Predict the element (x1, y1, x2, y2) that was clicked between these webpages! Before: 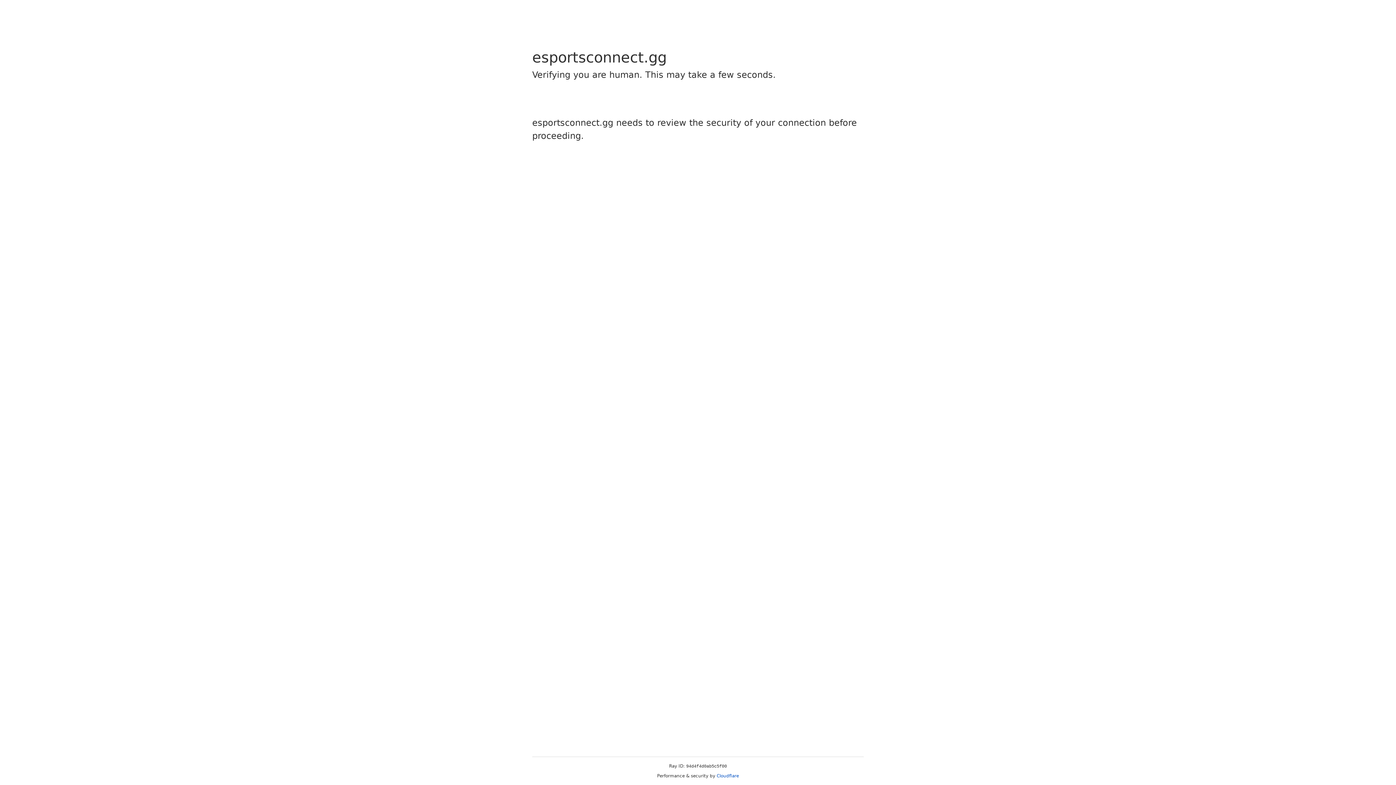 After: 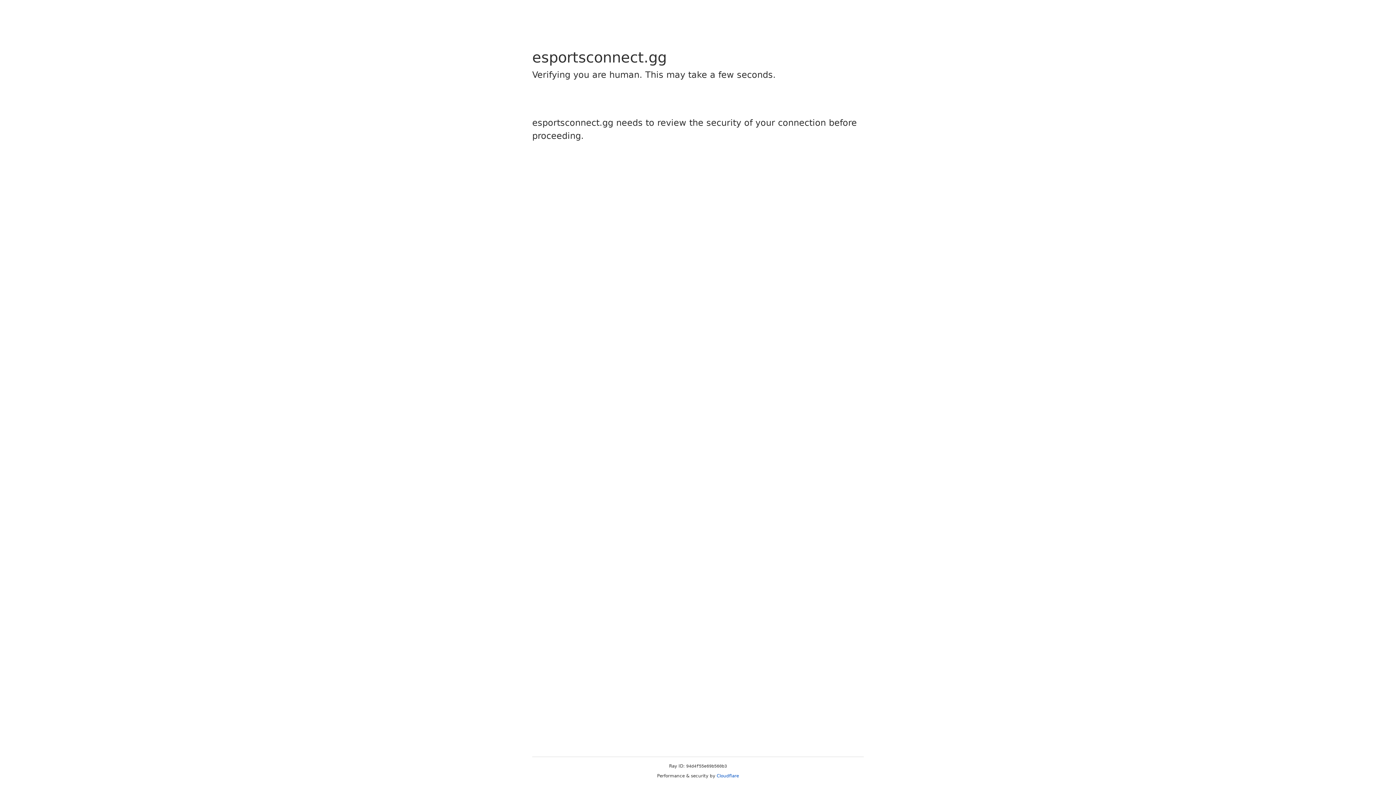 Action: label: Cloudflare bbox: (716, 773, 739, 778)